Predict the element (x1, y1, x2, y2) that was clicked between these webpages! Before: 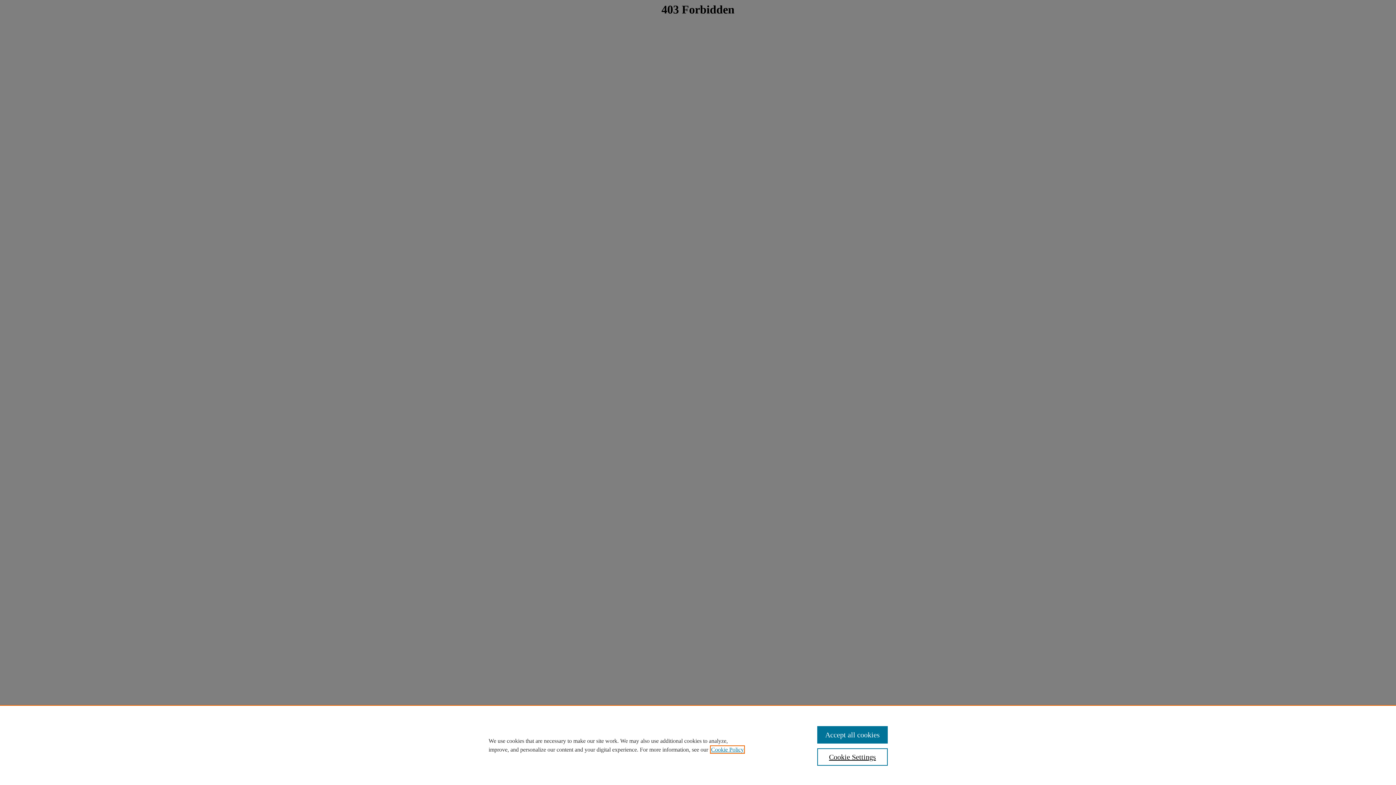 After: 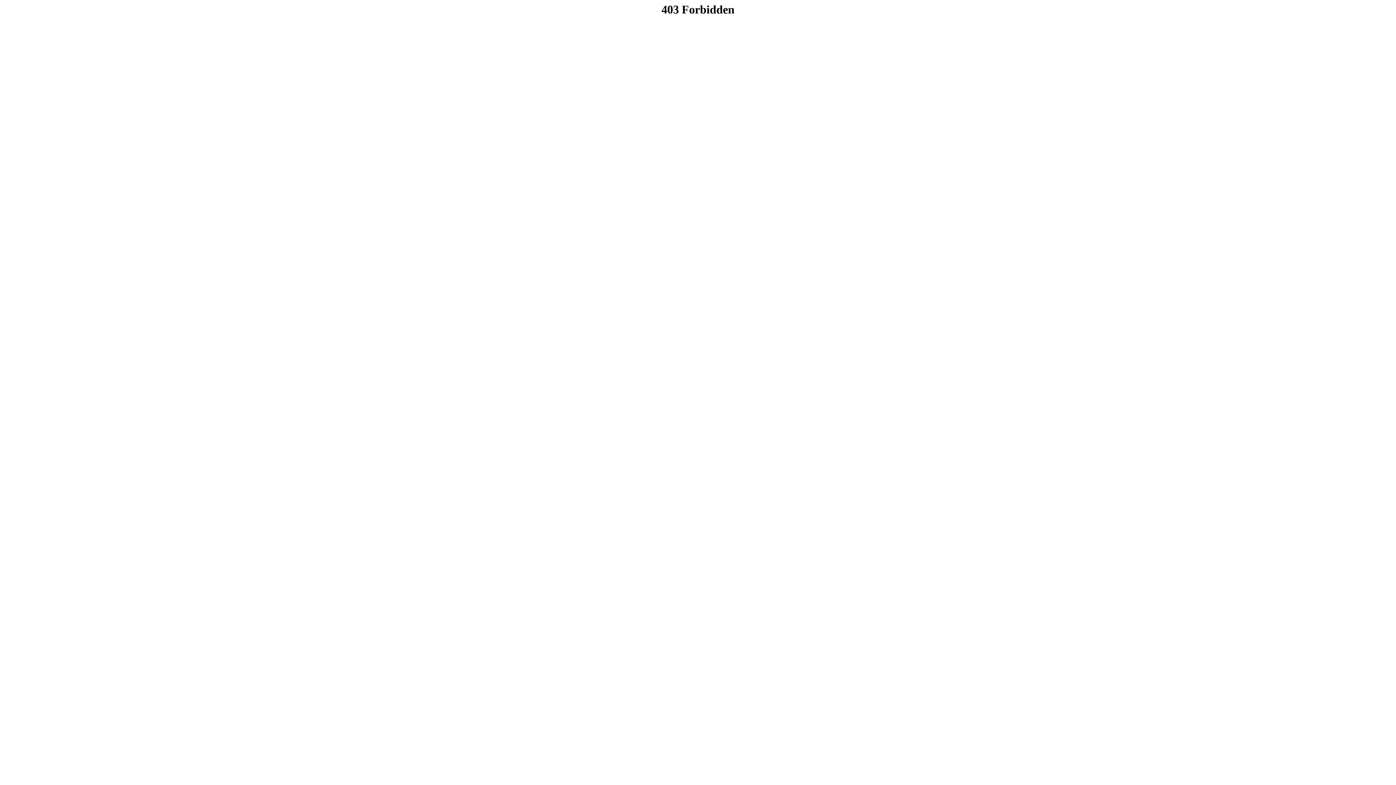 Action: bbox: (817, 726, 887, 744) label: Accept all cookies